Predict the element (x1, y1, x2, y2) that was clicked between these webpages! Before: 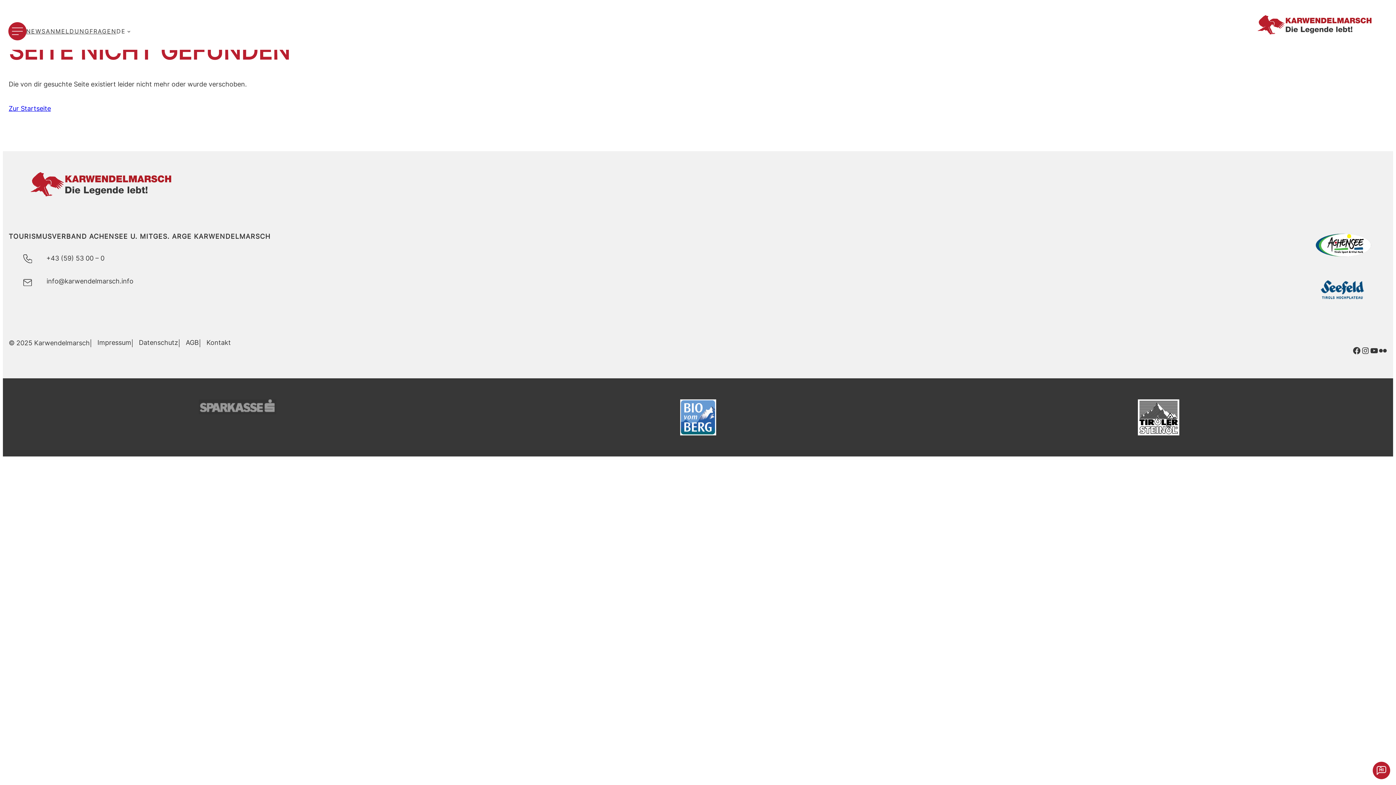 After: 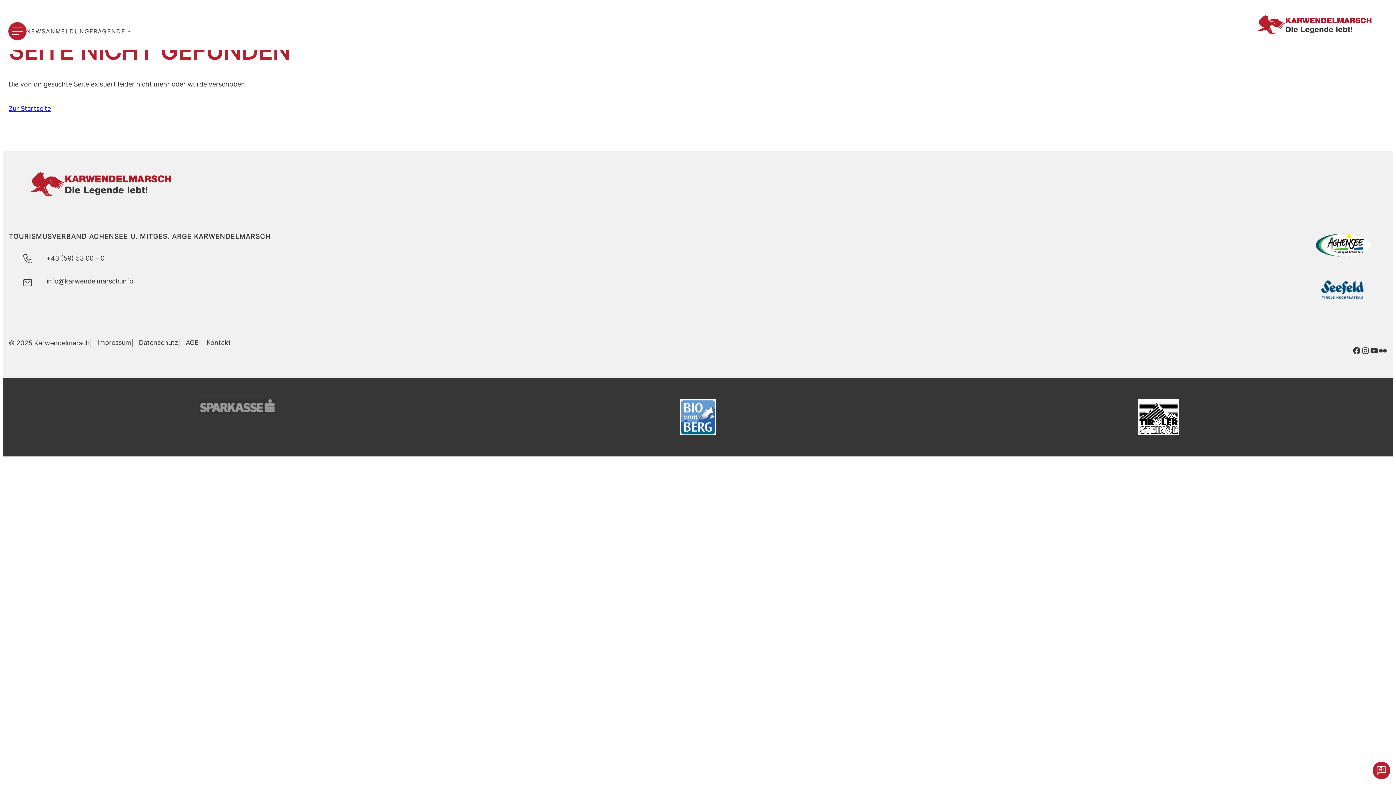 Action: bbox: (1314, 232, 1373, 258)